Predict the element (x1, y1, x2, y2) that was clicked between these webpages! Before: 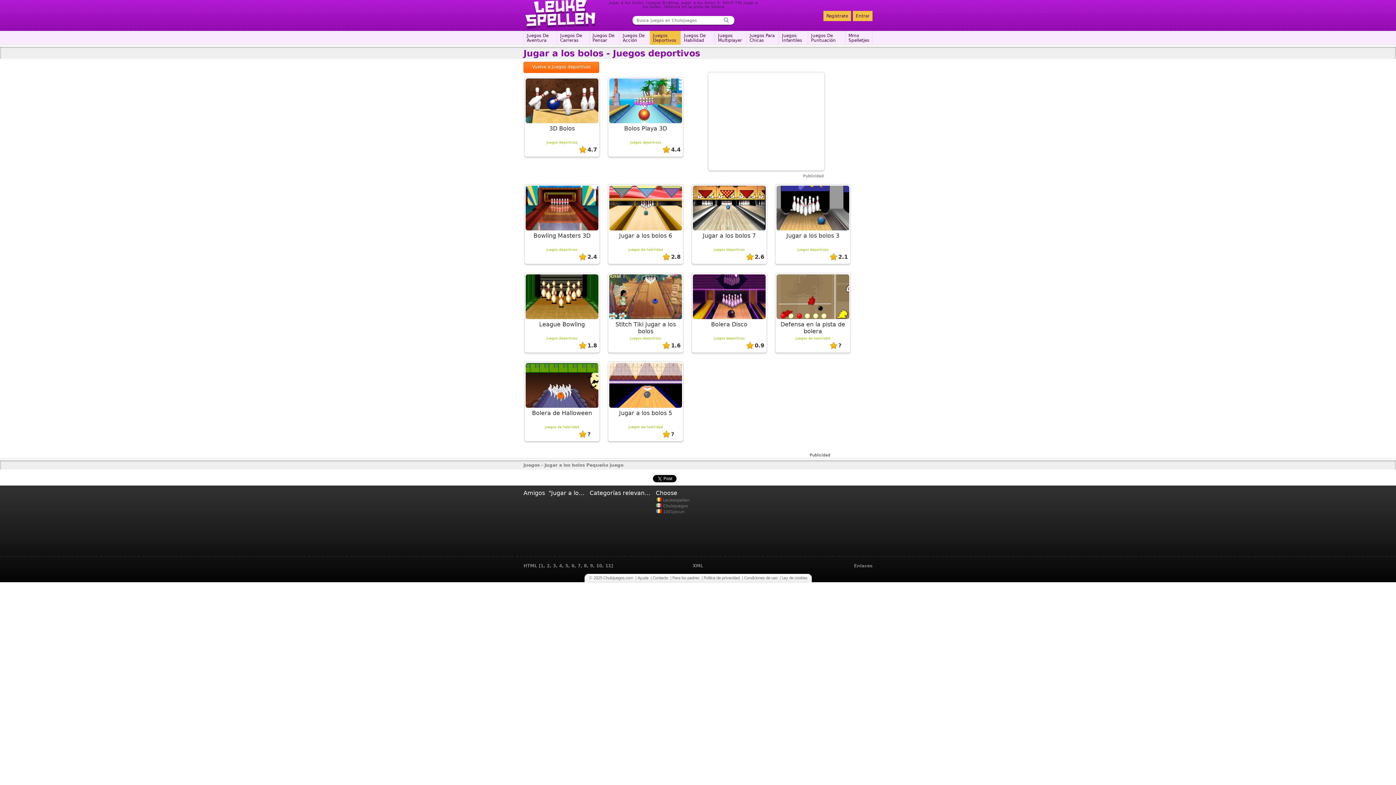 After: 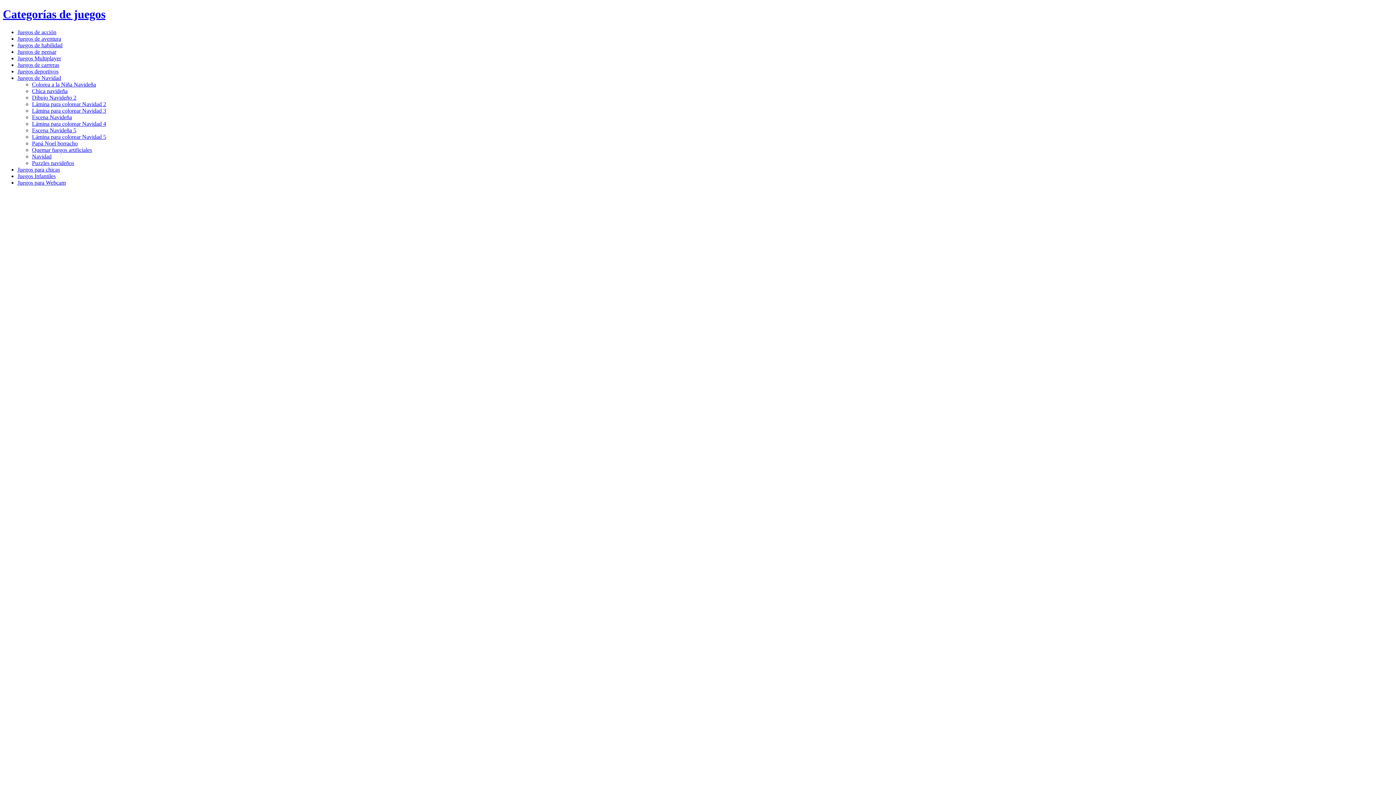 Action: bbox: (584, 563, 586, 568) label: 8